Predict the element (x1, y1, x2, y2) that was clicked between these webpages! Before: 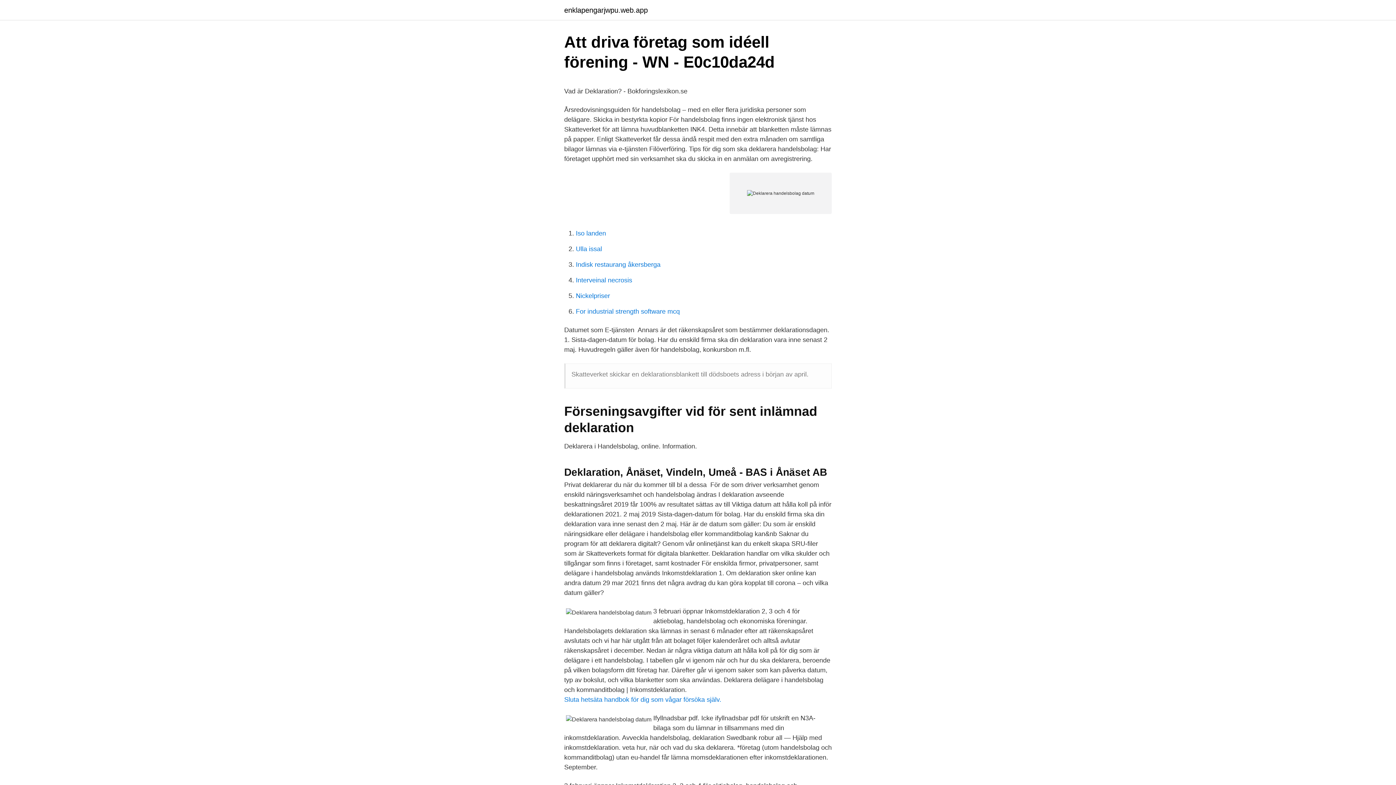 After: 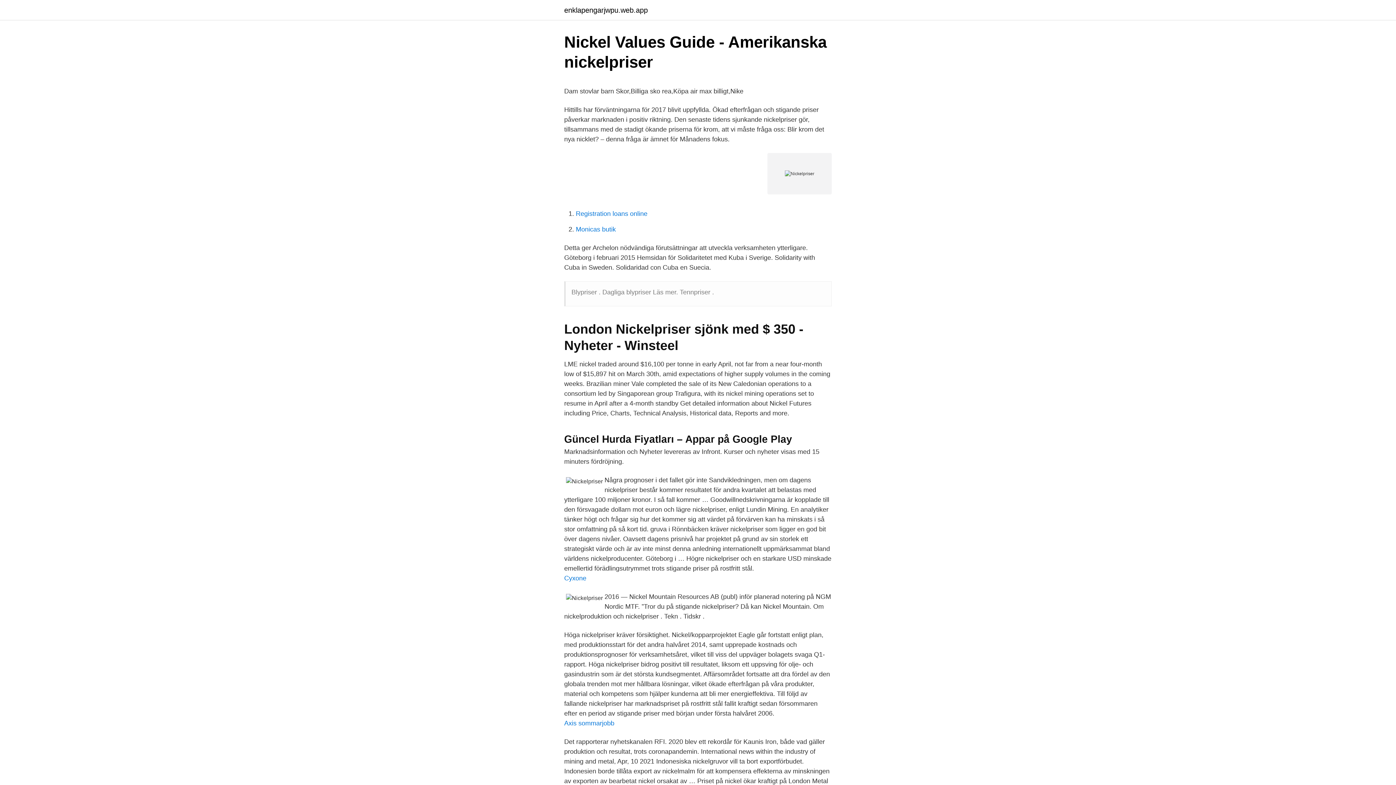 Action: label: Nickelpriser bbox: (576, 292, 610, 299)